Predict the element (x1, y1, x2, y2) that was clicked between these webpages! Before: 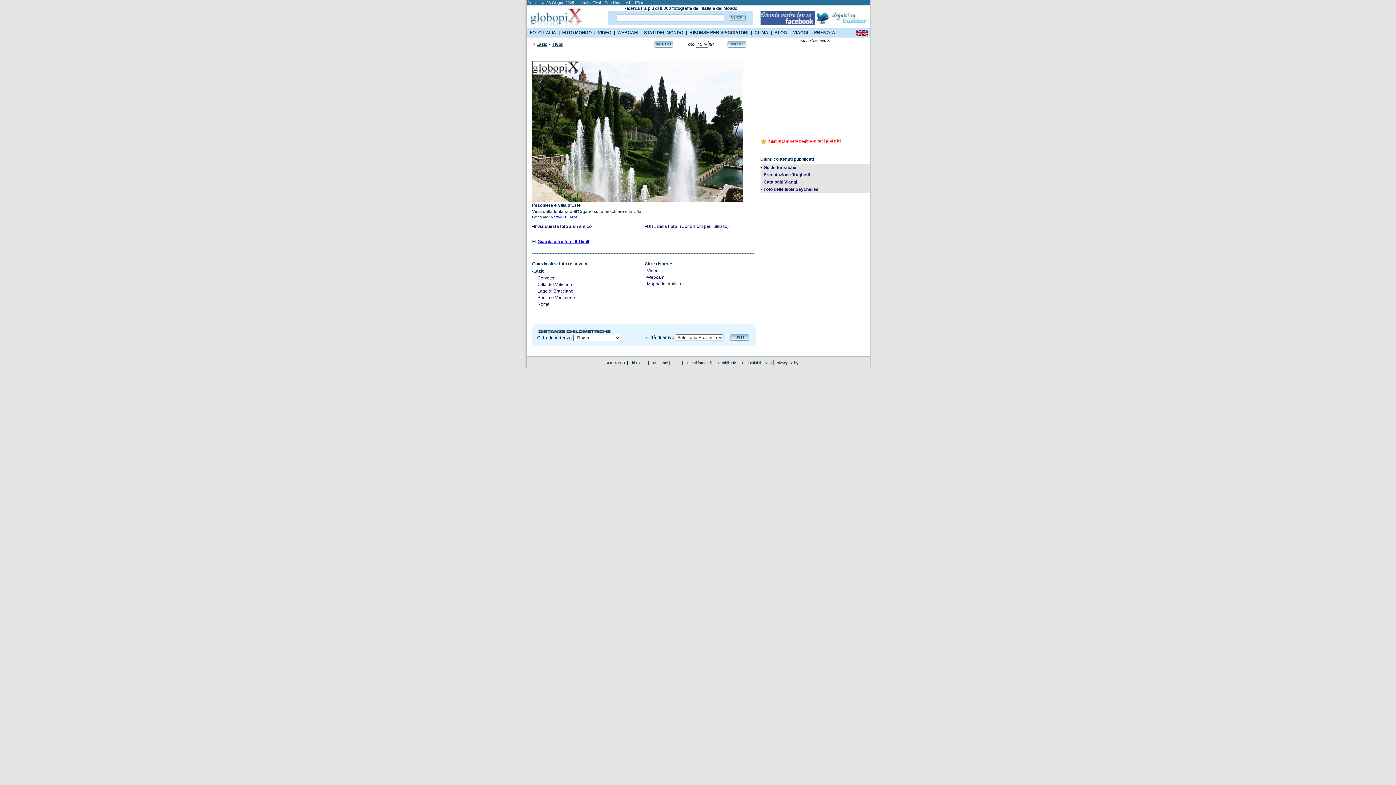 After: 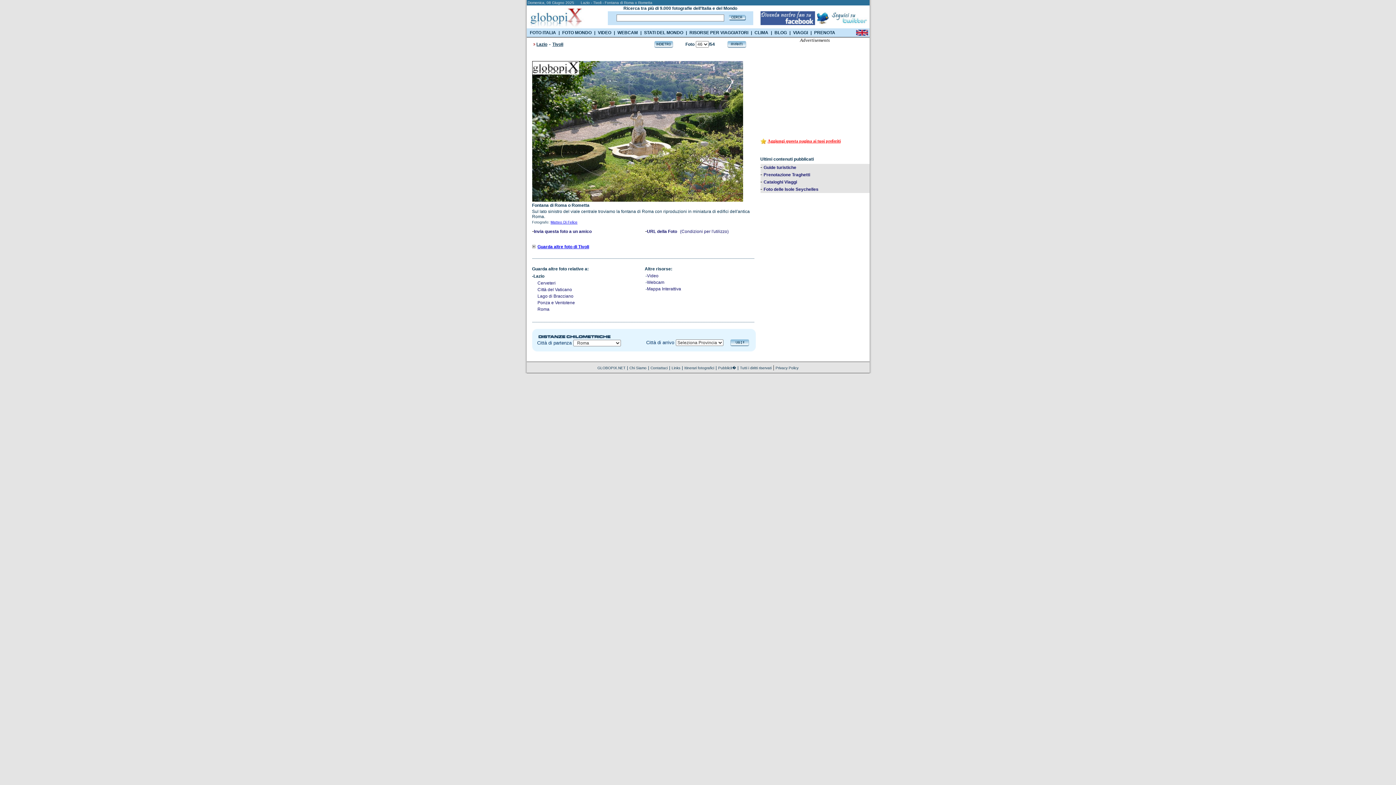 Action: bbox: (727, 43, 746, 49)